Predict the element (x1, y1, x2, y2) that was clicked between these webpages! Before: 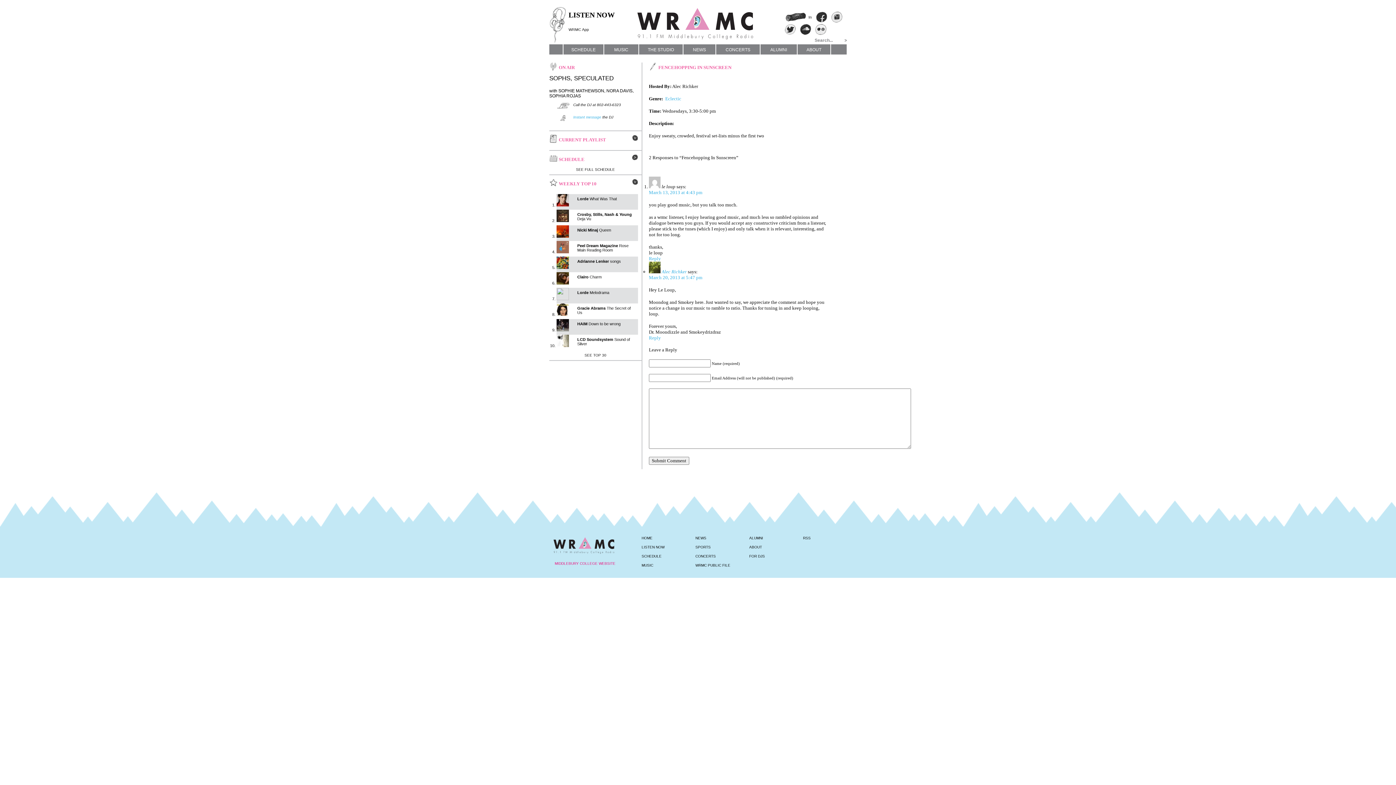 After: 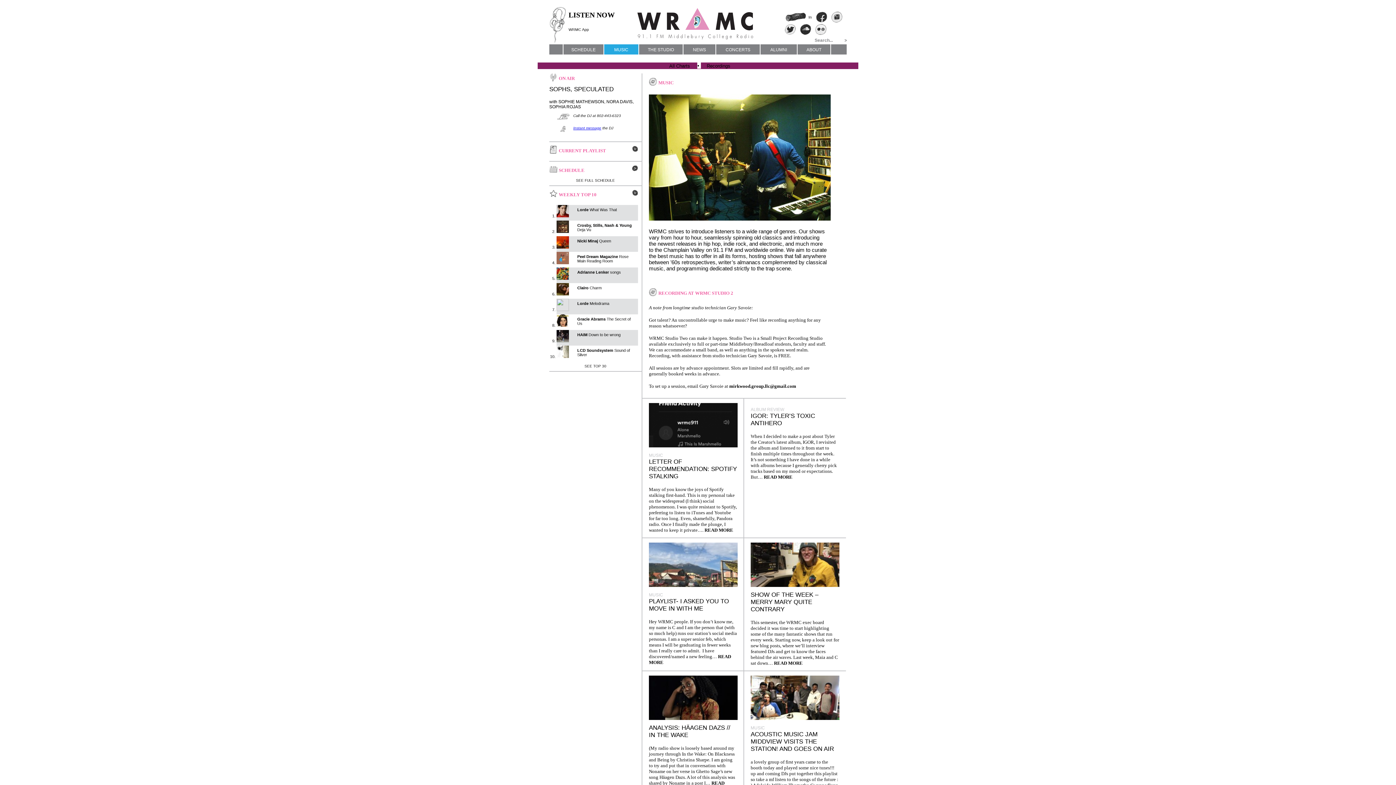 Action: label: MUSIC bbox: (641, 563, 653, 567)